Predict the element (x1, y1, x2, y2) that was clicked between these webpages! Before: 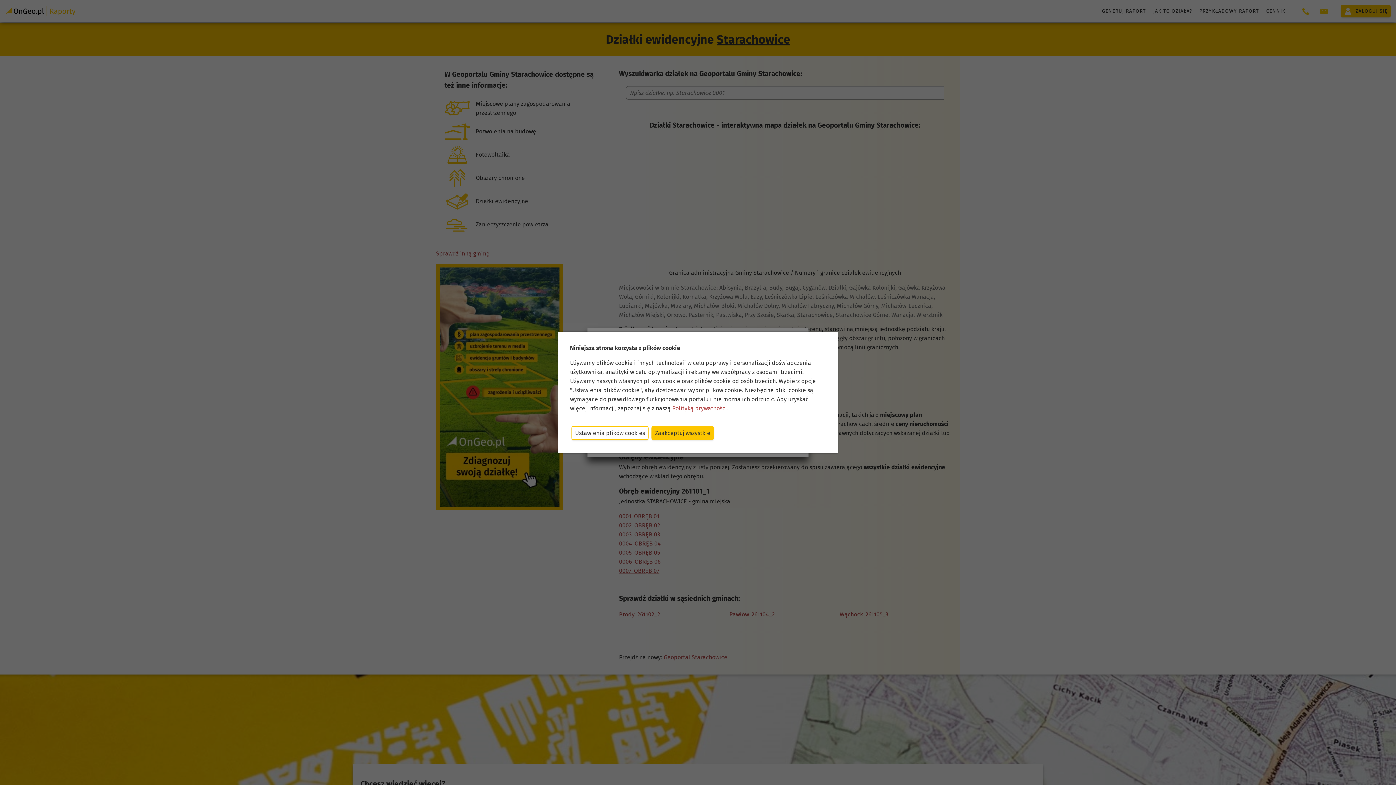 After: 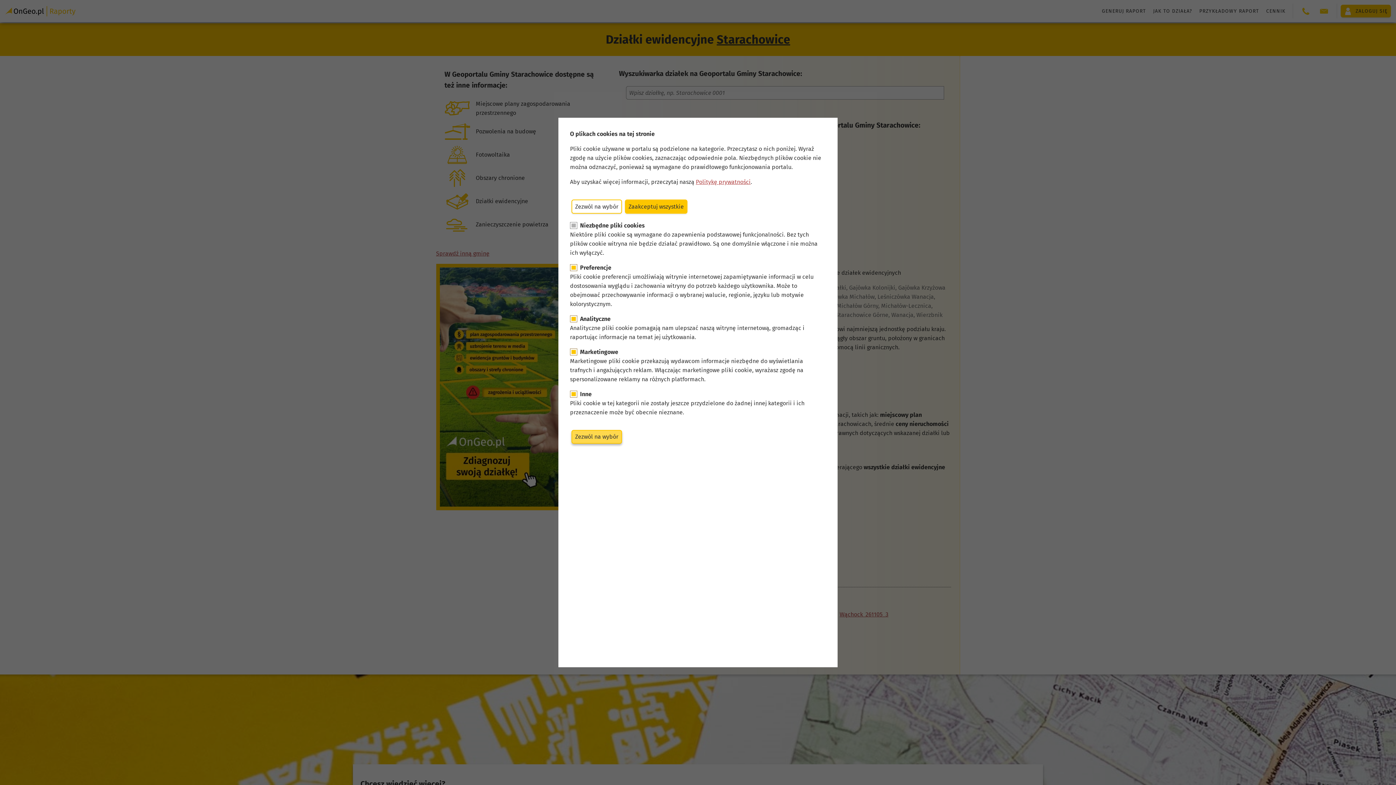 Action: bbox: (571, 426, 648, 440) label: Ustawienia plików cookies